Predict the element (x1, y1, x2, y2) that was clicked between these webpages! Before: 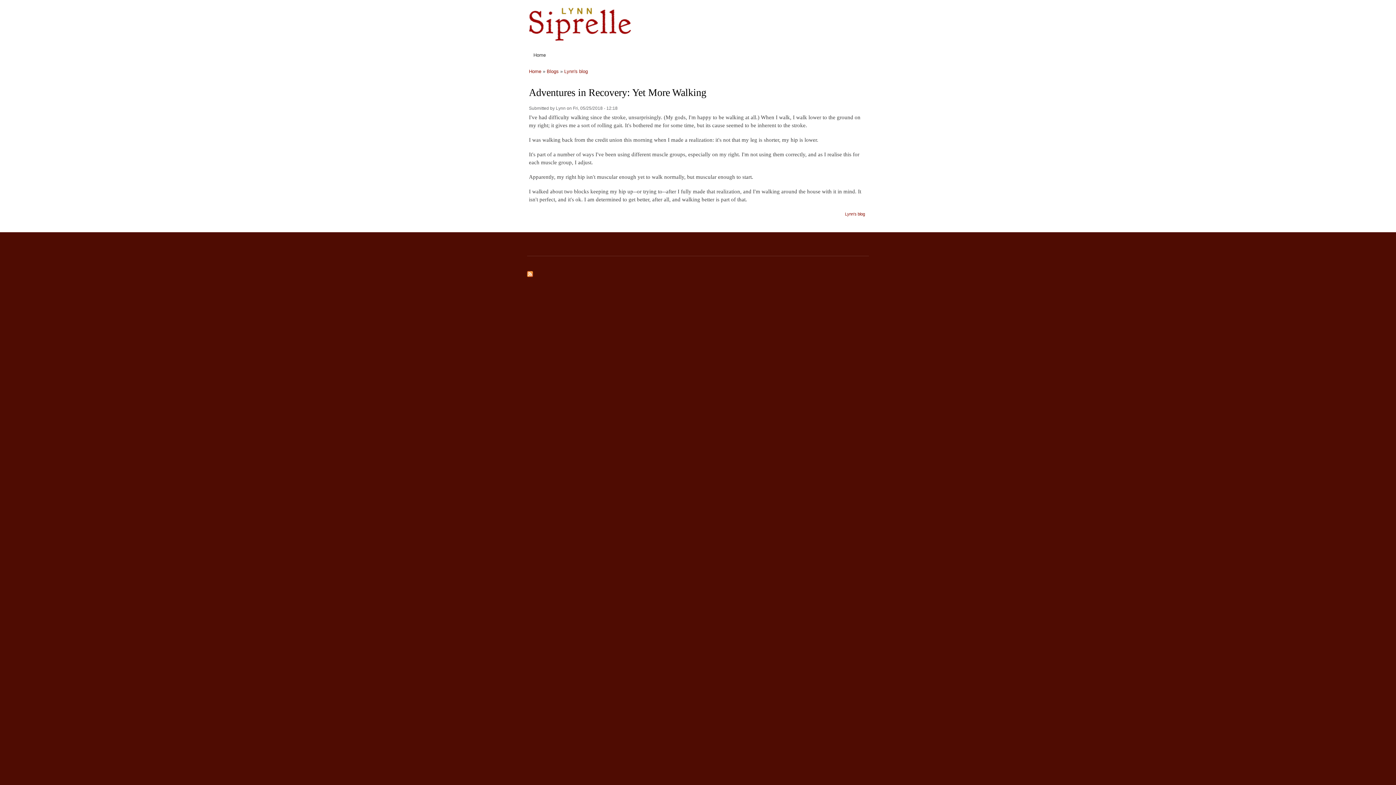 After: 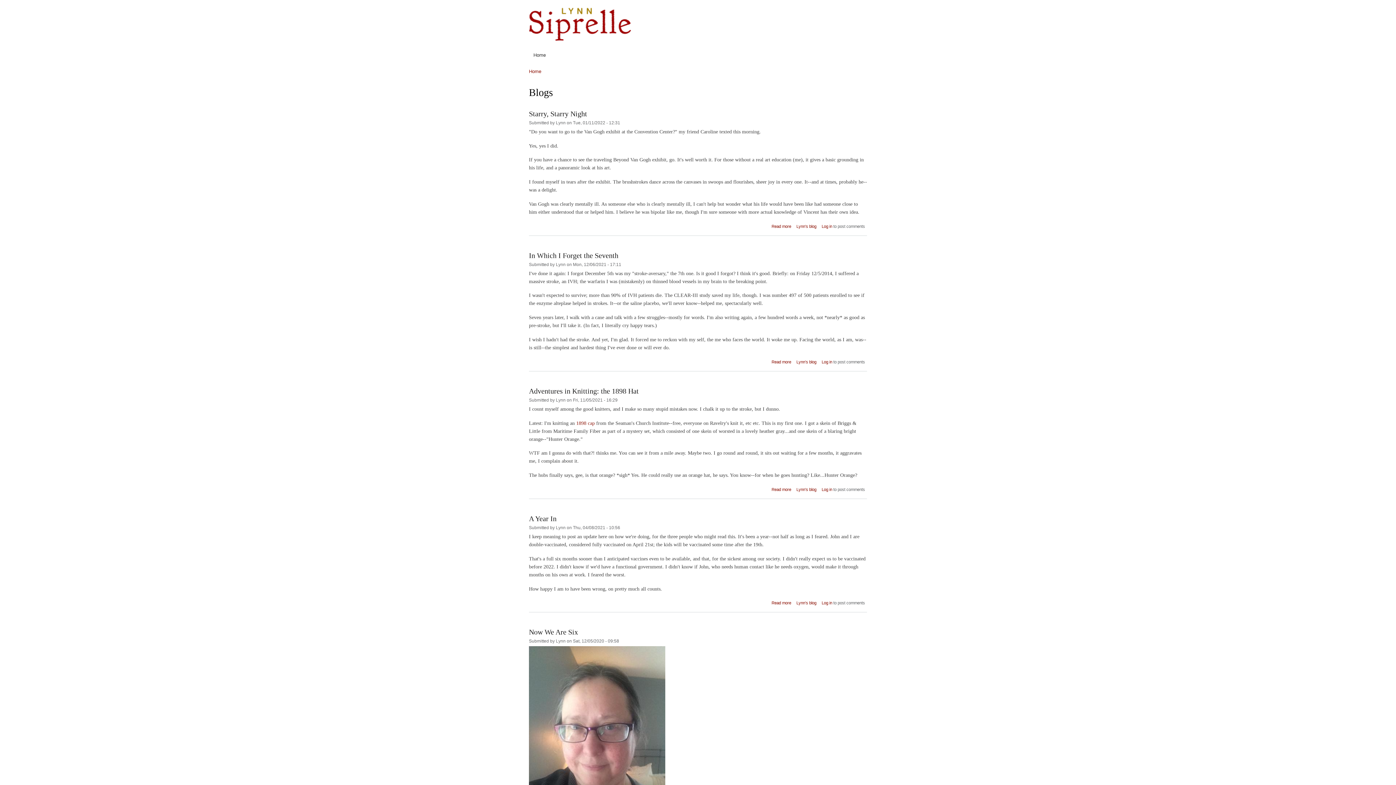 Action: label: Blogs bbox: (546, 68, 558, 74)